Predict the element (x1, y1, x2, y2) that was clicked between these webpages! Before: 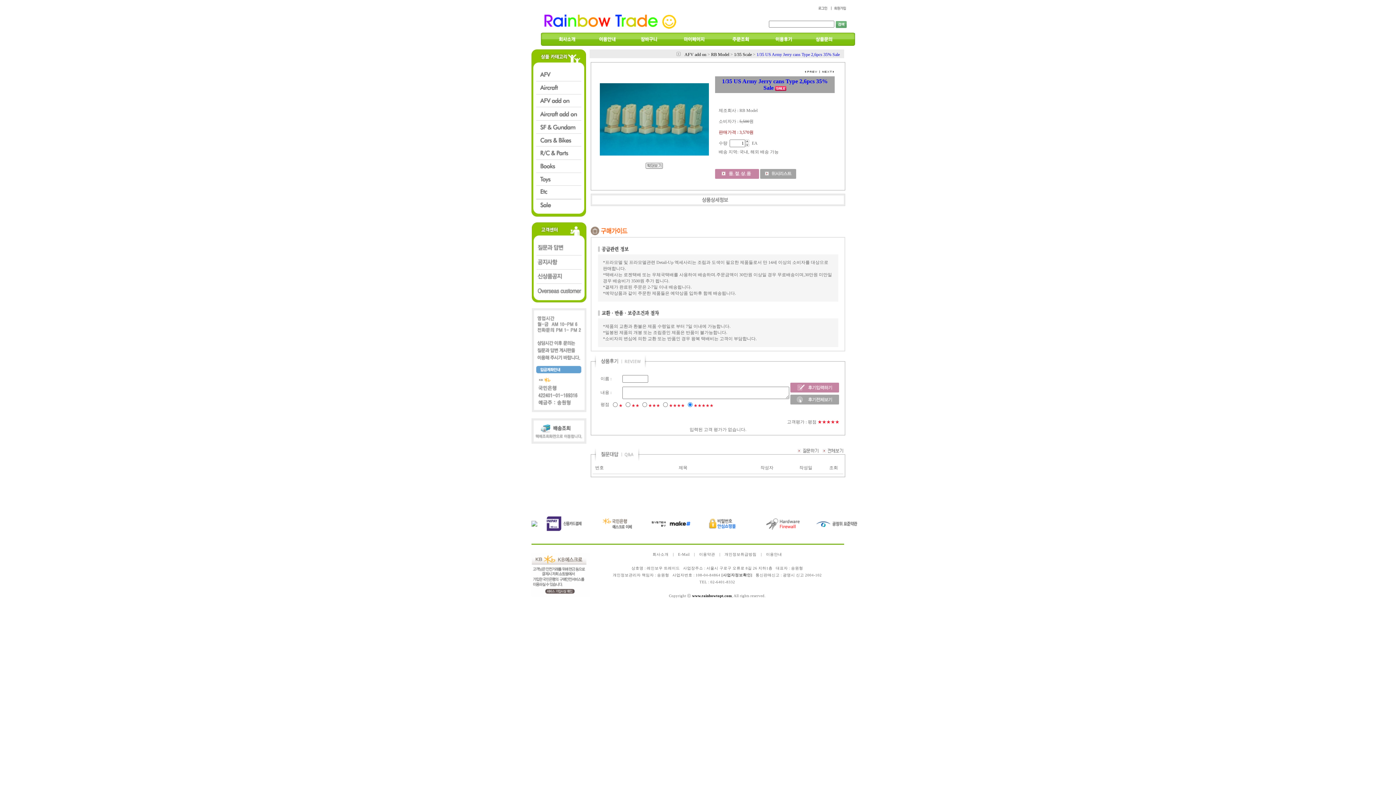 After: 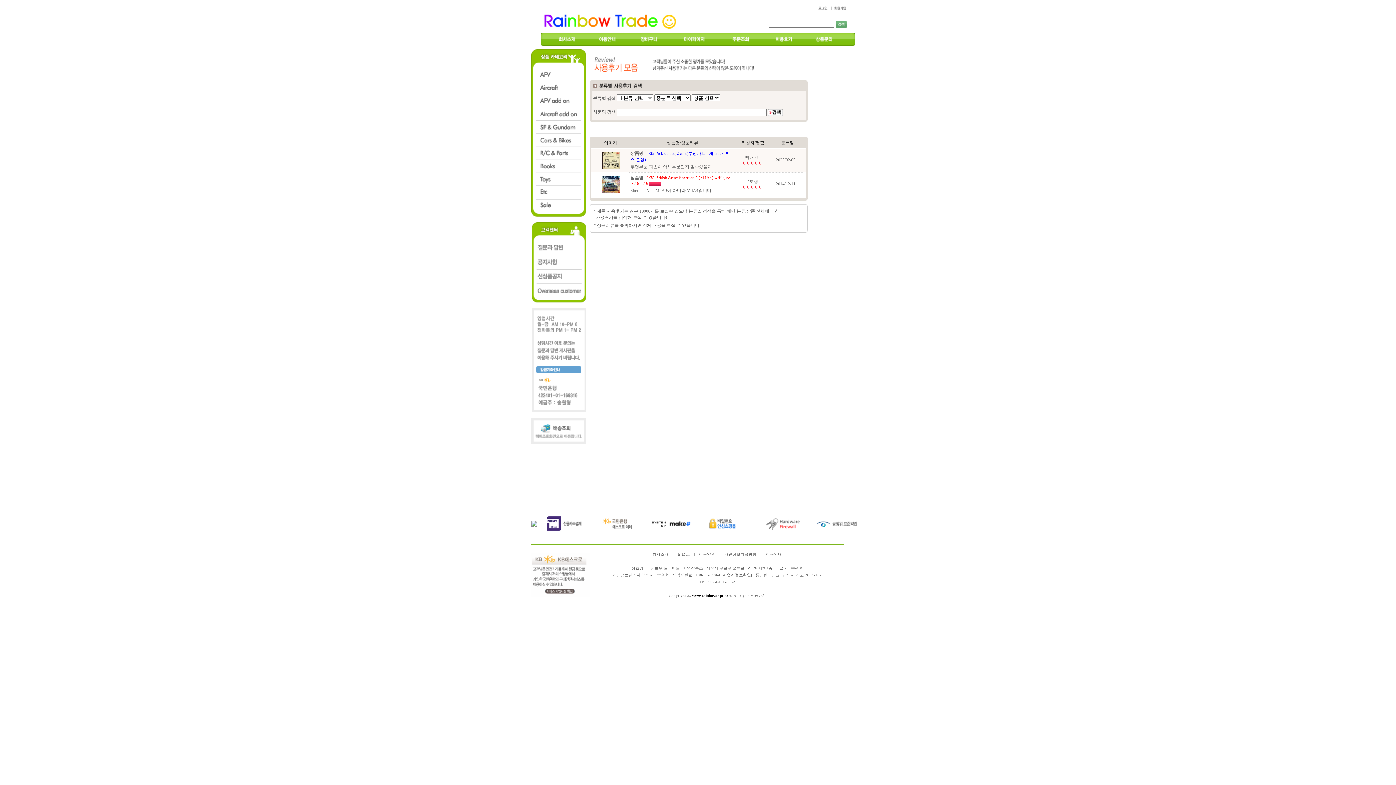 Action: bbox: (763, 41, 805, 46)